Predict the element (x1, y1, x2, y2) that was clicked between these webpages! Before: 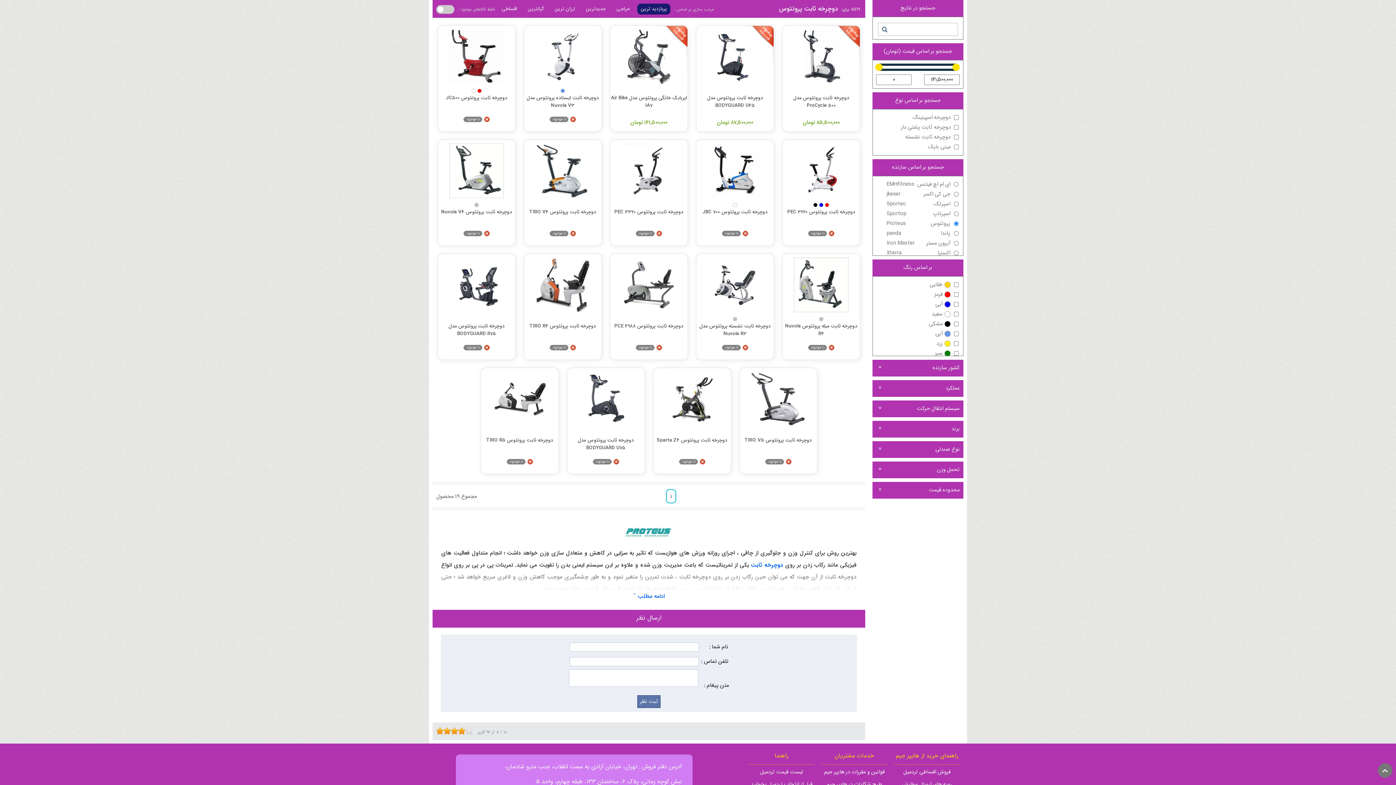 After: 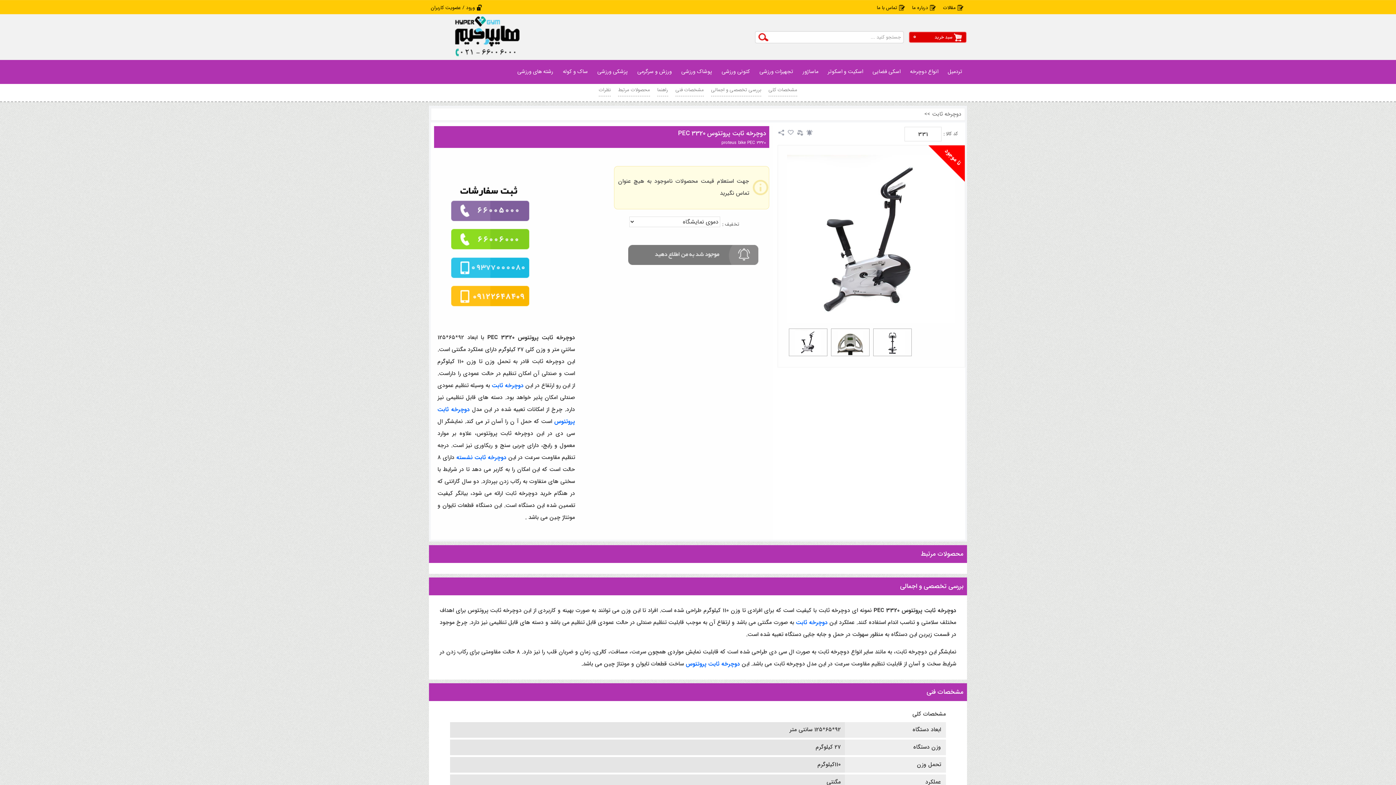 Action: bbox: (610, 143, 687, 198)